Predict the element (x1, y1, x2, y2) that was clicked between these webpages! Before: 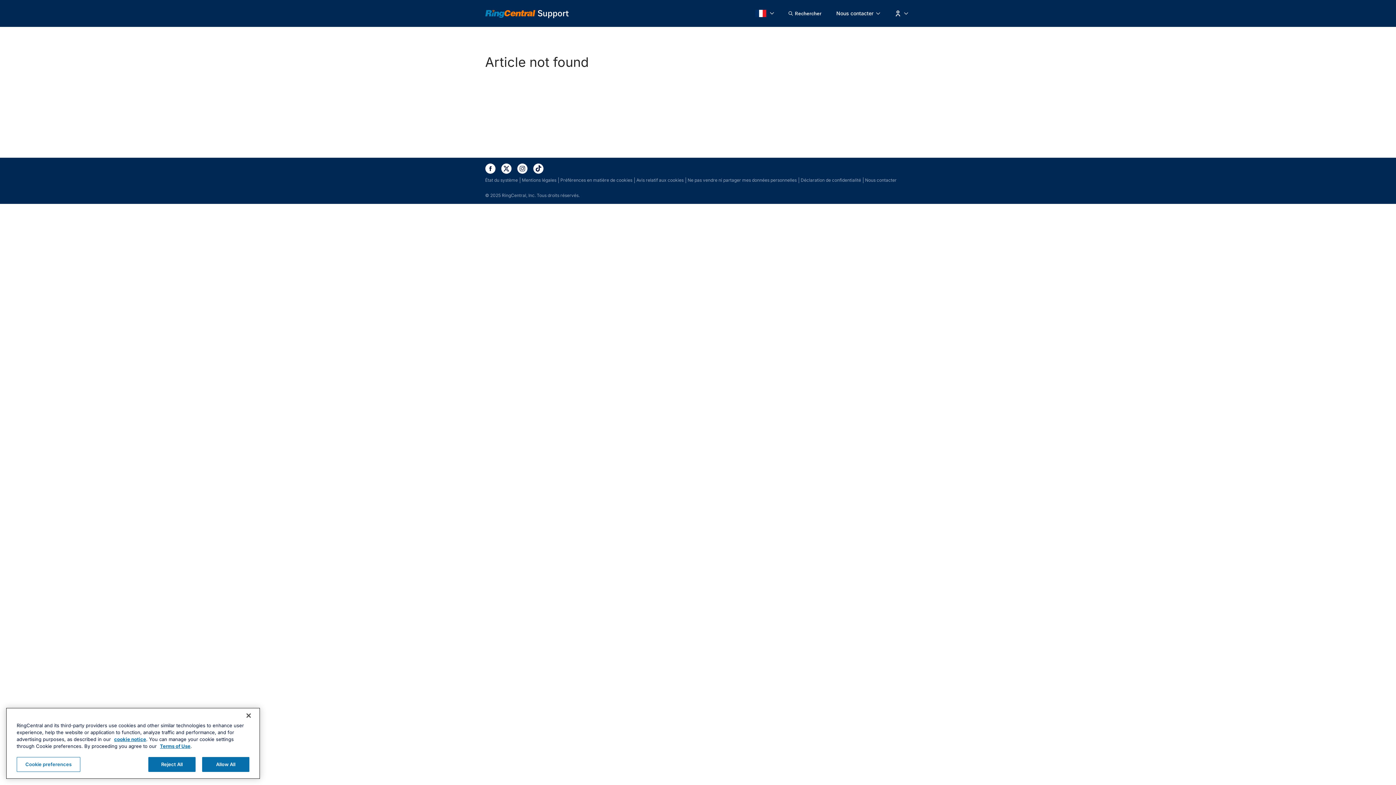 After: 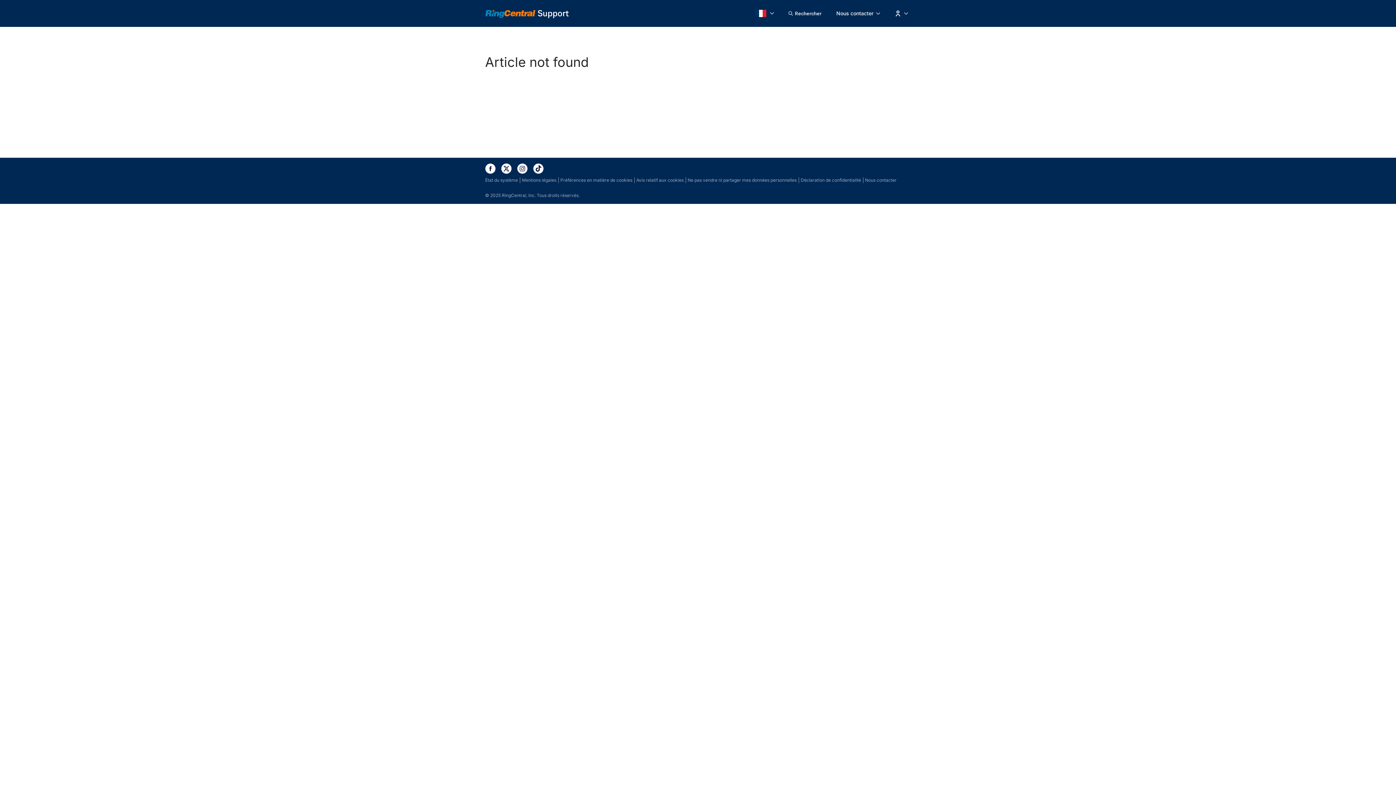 Action: bbox: (501, 163, 511, 173)